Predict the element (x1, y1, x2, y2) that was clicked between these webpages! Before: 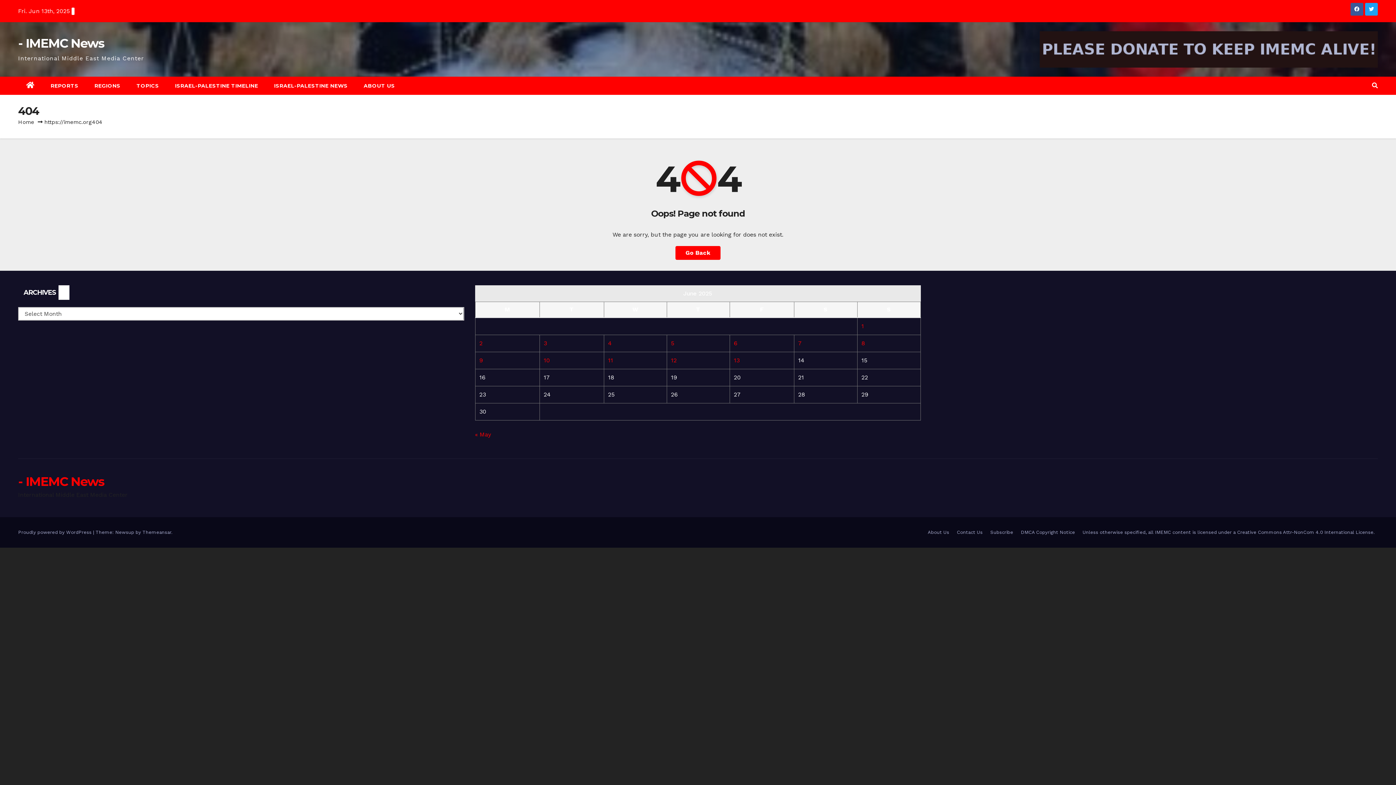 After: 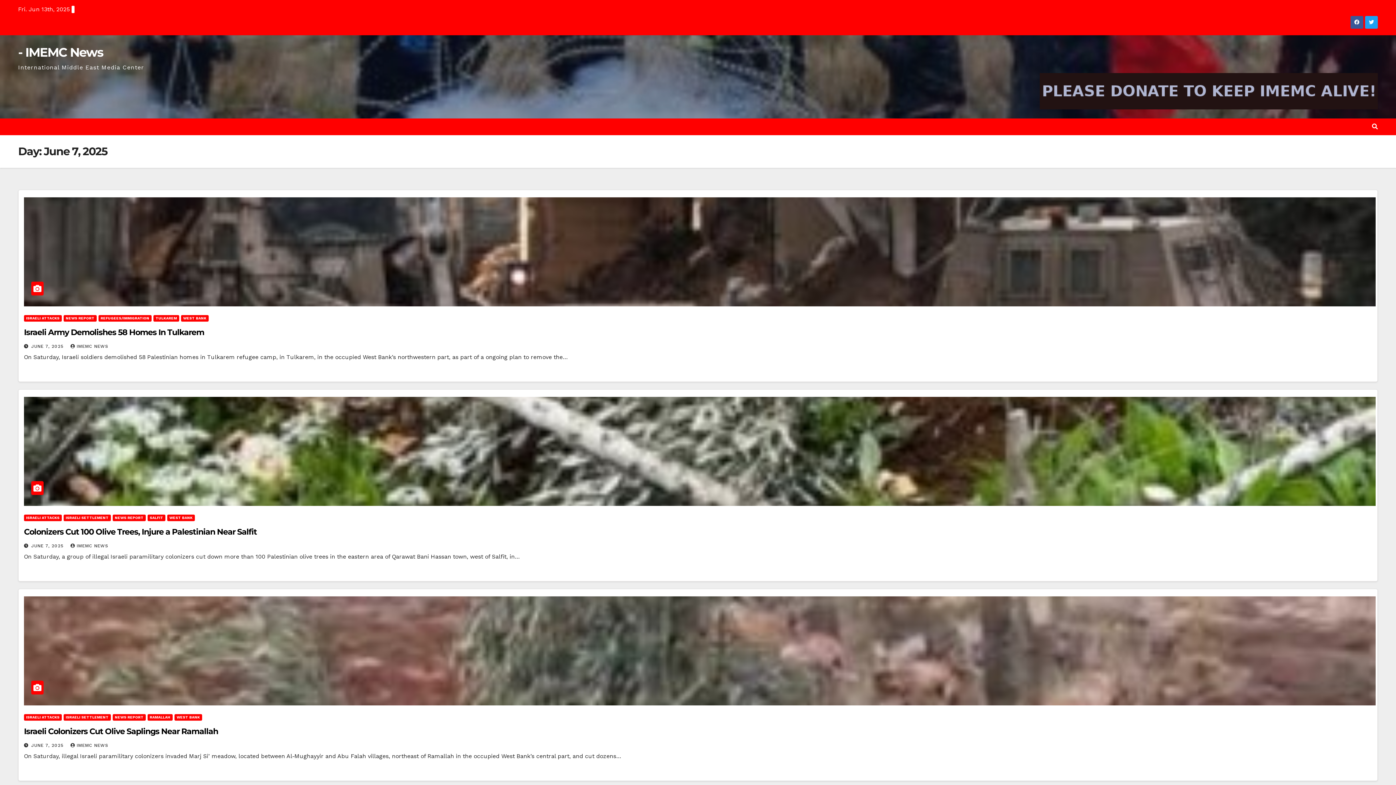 Action: bbox: (798, 339, 802, 346) label: Posts published on June 7, 2025